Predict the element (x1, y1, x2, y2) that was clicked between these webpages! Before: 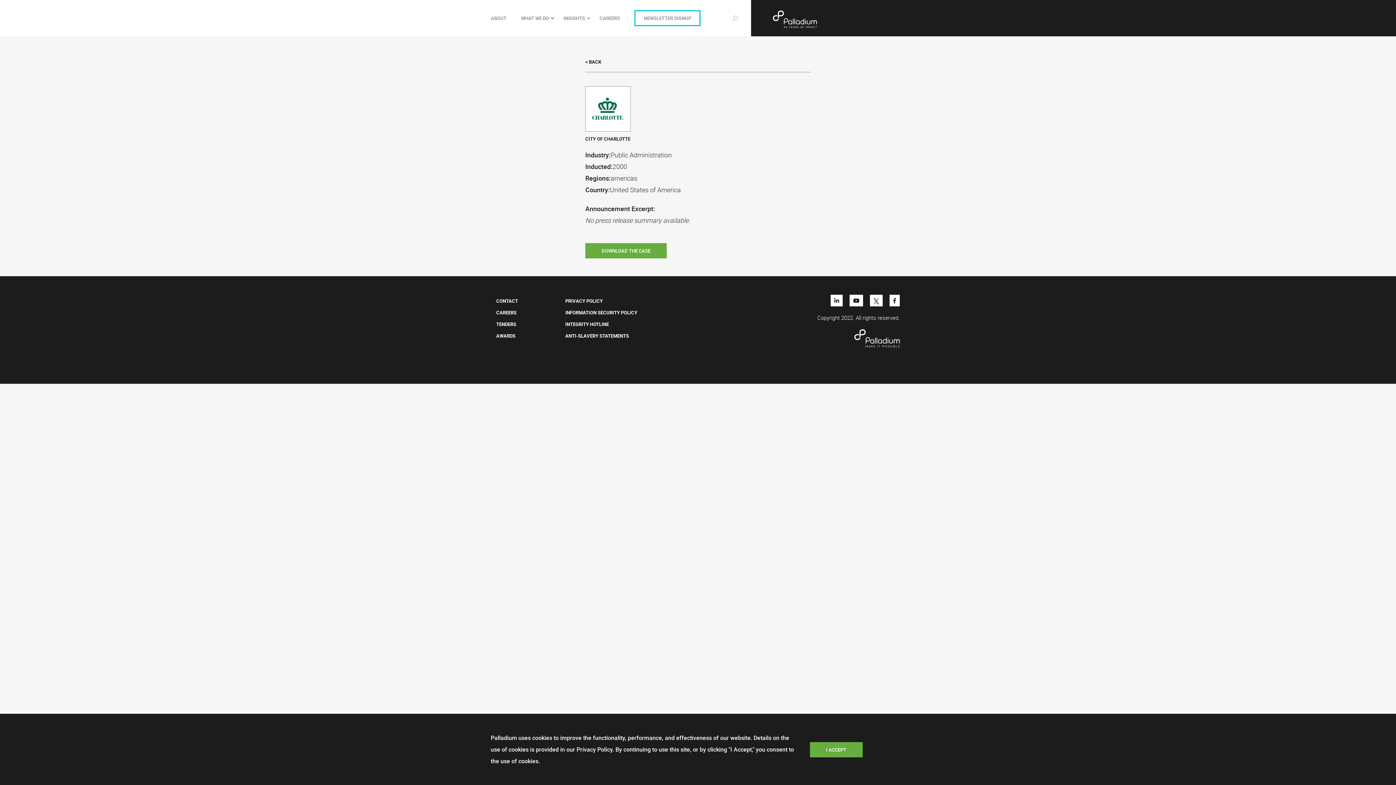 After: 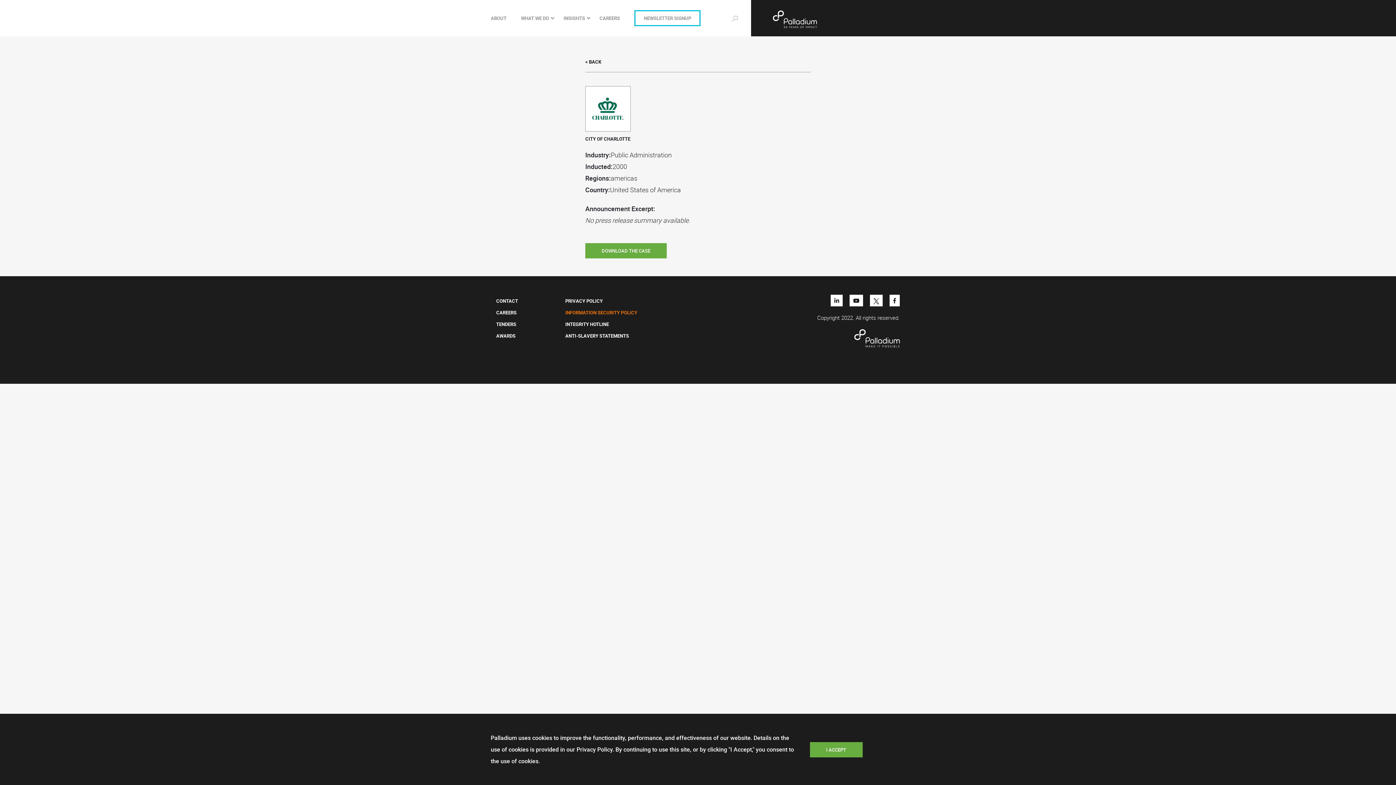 Action: label: INFORMATION SECURITY POLICY bbox: (565, 309, 637, 316)